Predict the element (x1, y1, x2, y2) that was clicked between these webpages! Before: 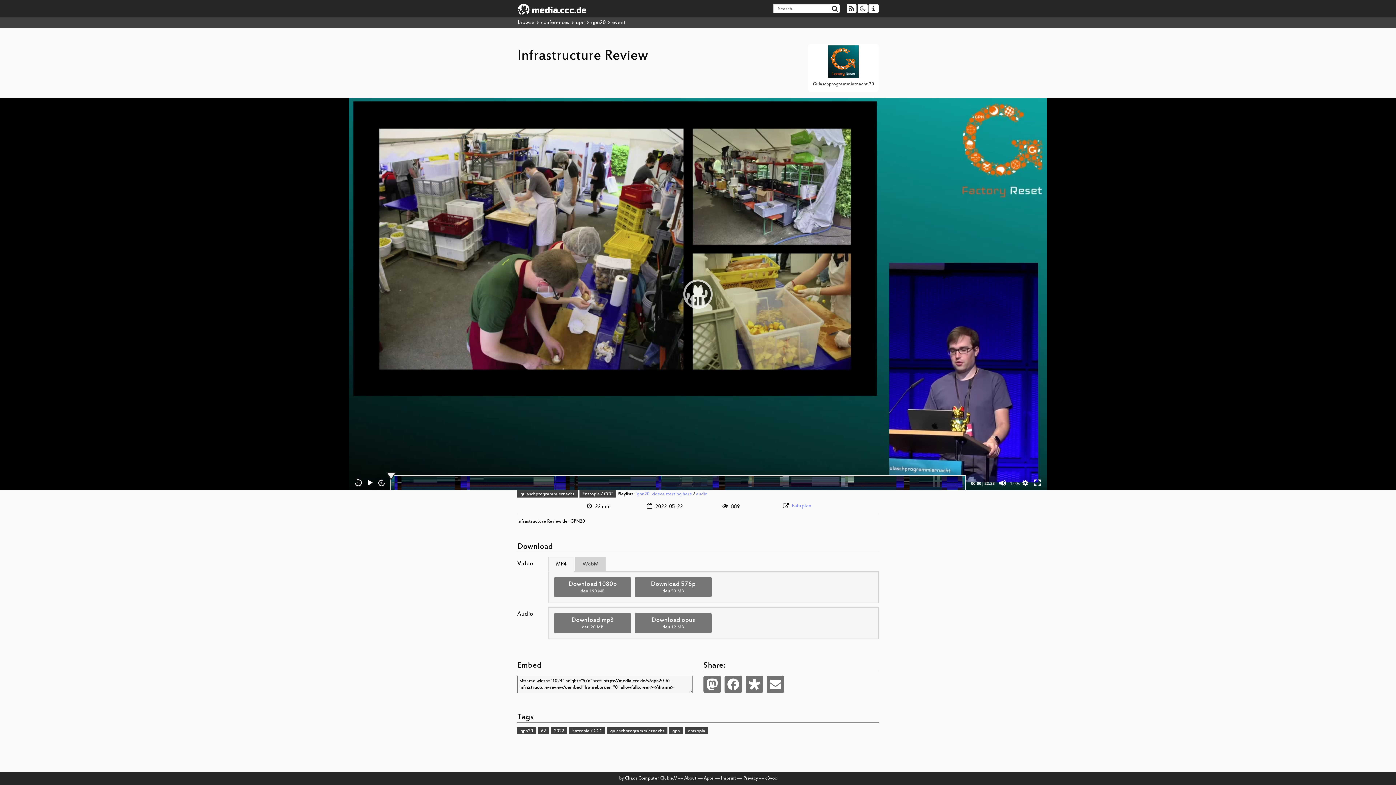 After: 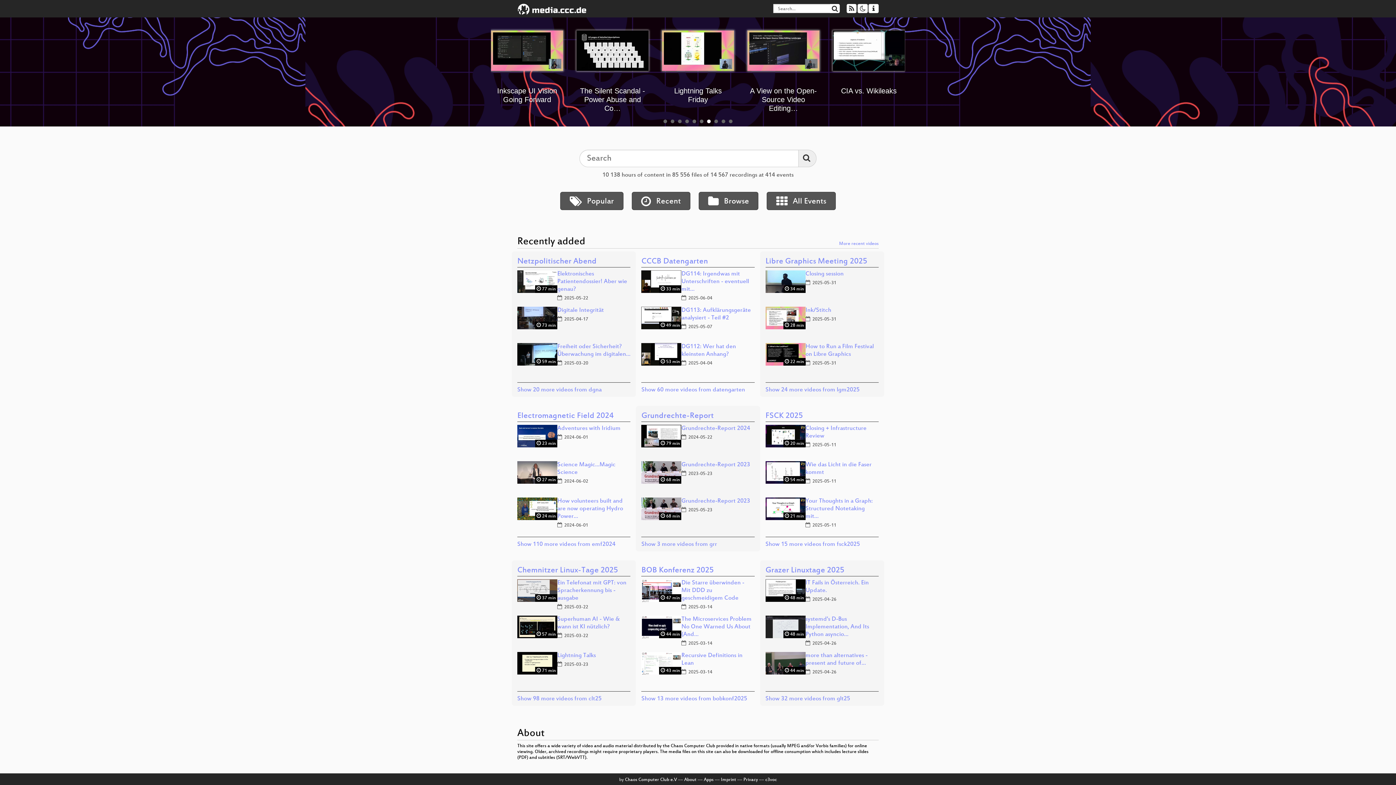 Action: bbox: (512, 0, 592, 17)